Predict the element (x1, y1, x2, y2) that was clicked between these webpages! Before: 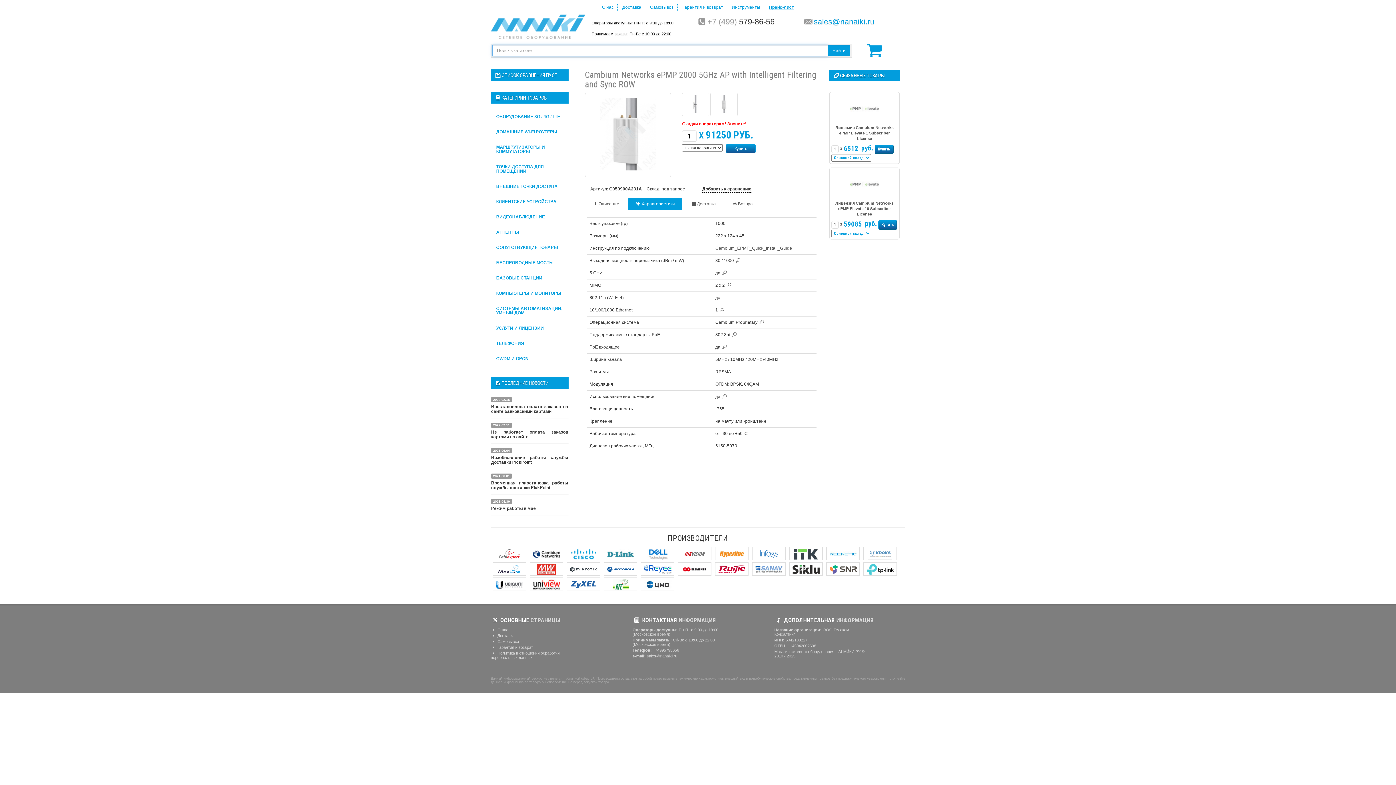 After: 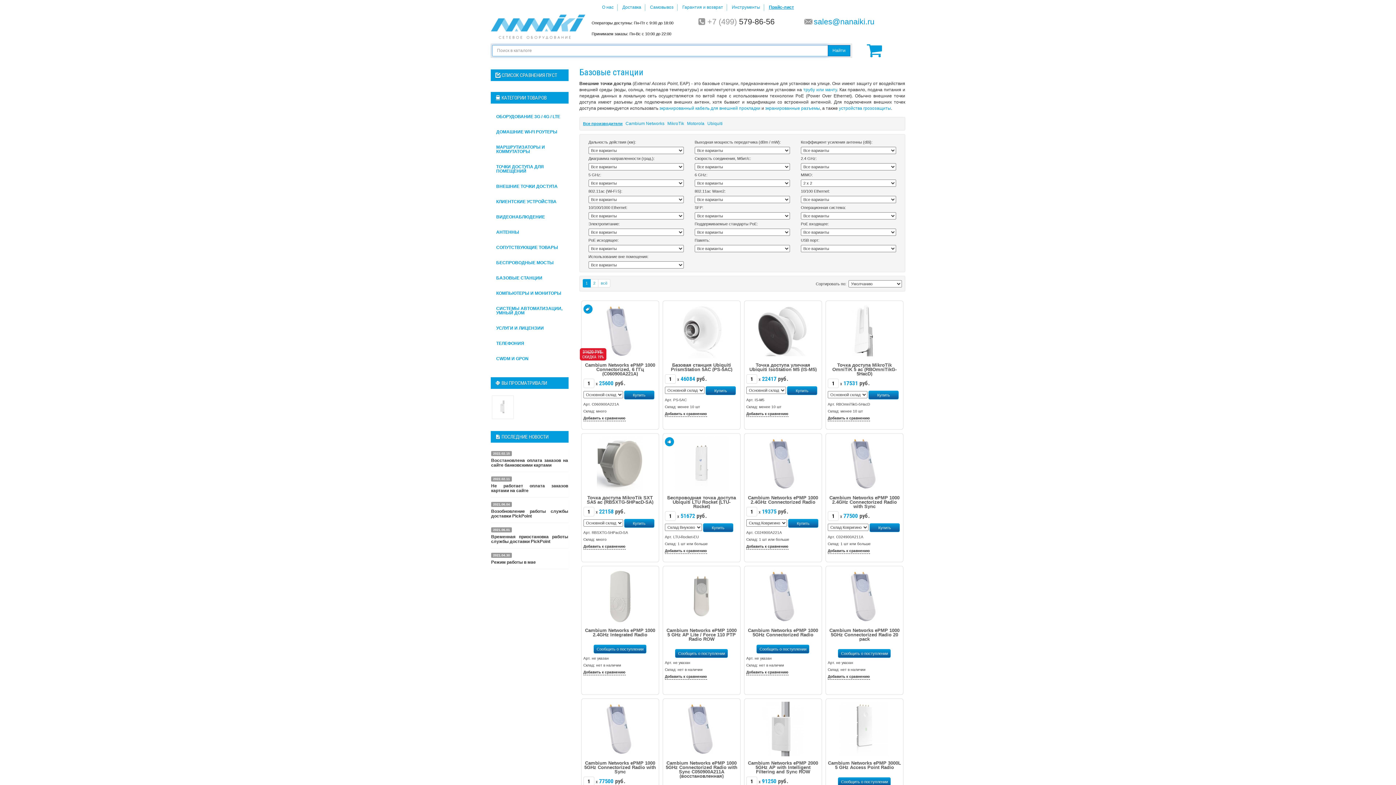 Action: bbox: (726, 282, 732, 288)